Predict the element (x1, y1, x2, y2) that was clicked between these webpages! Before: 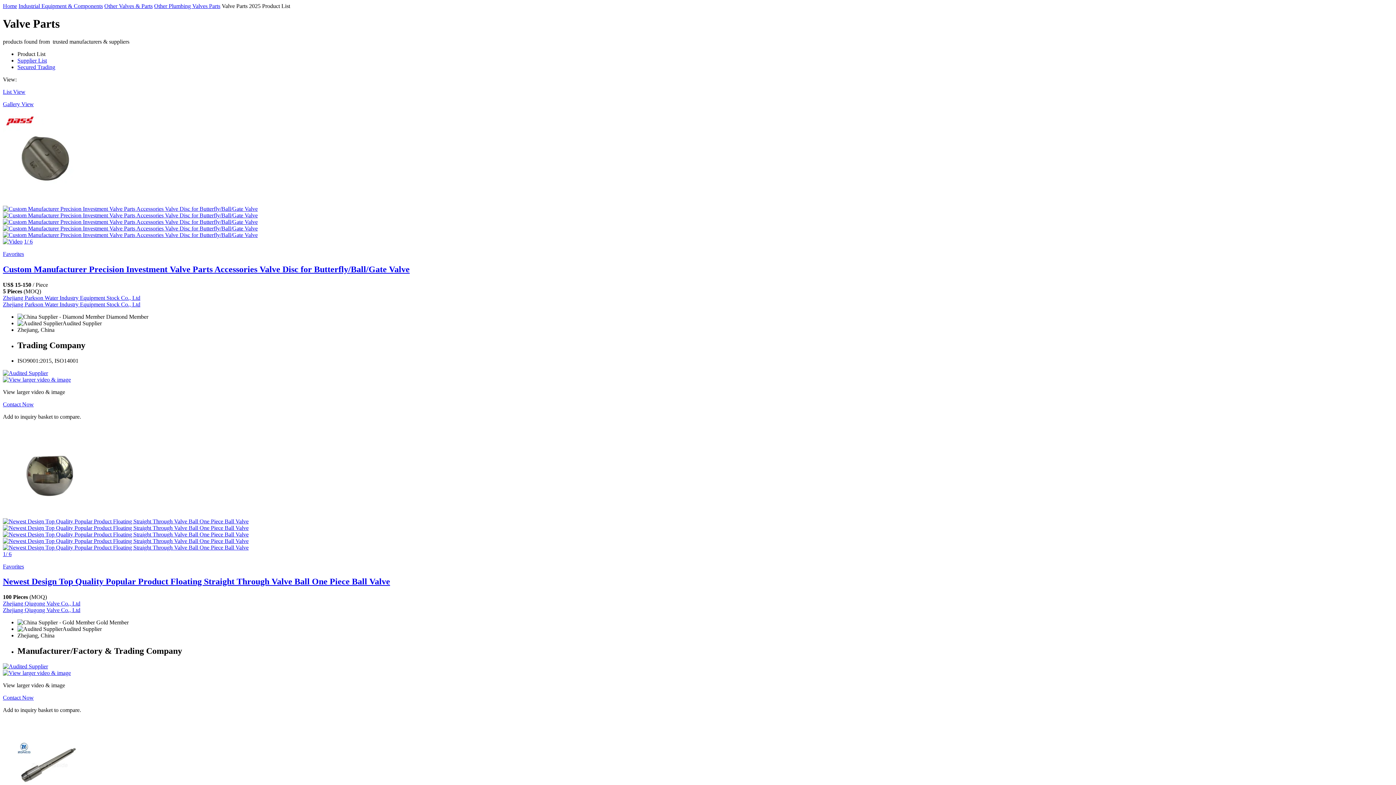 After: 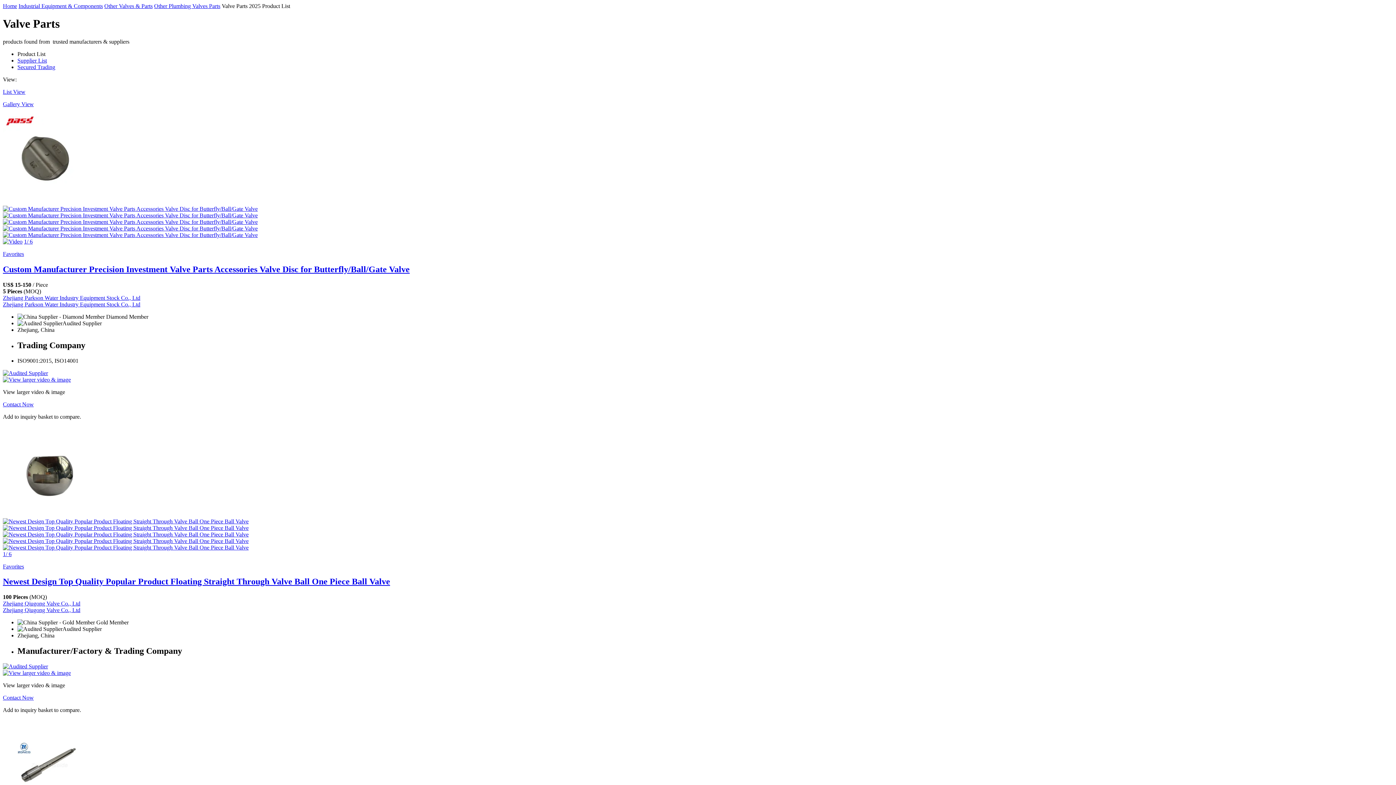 Action: bbox: (2, 212, 1393, 218)